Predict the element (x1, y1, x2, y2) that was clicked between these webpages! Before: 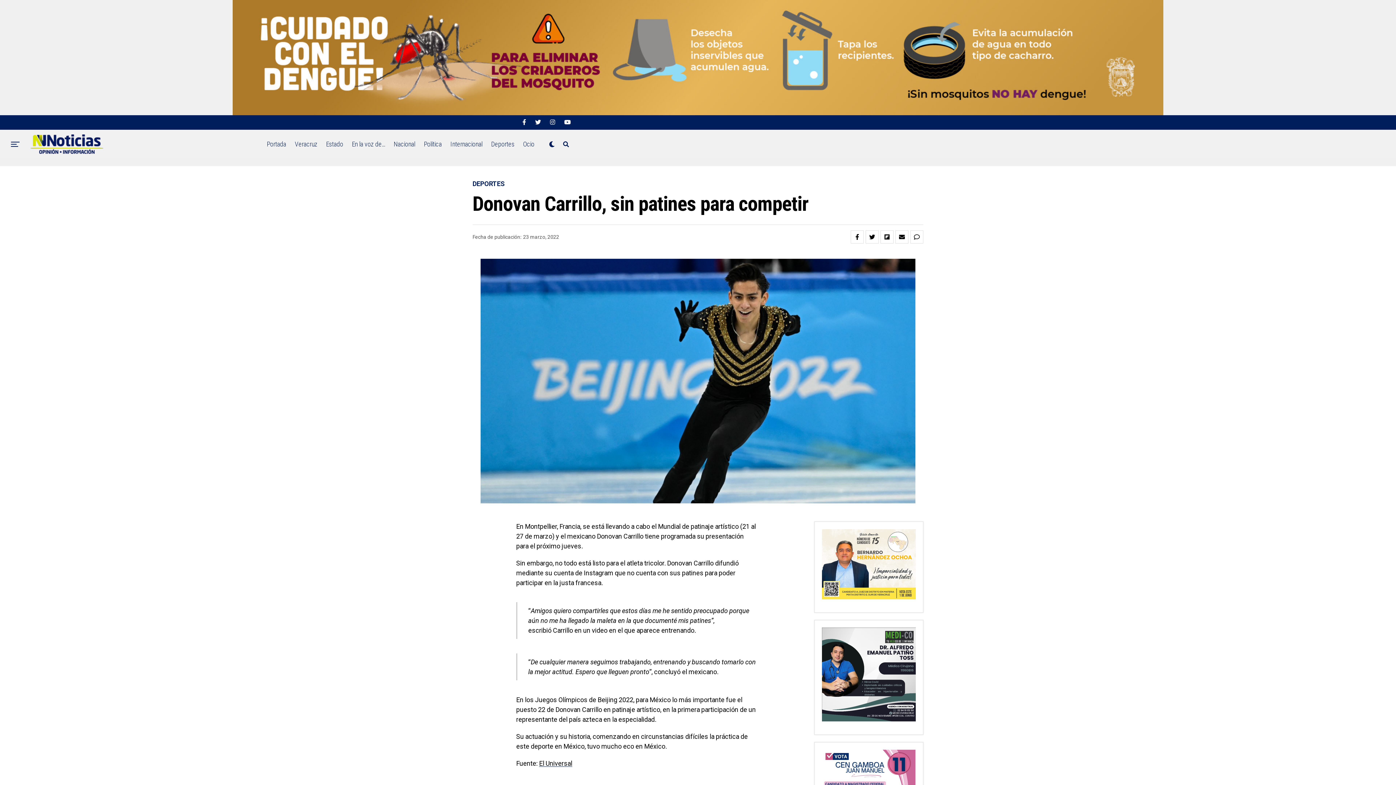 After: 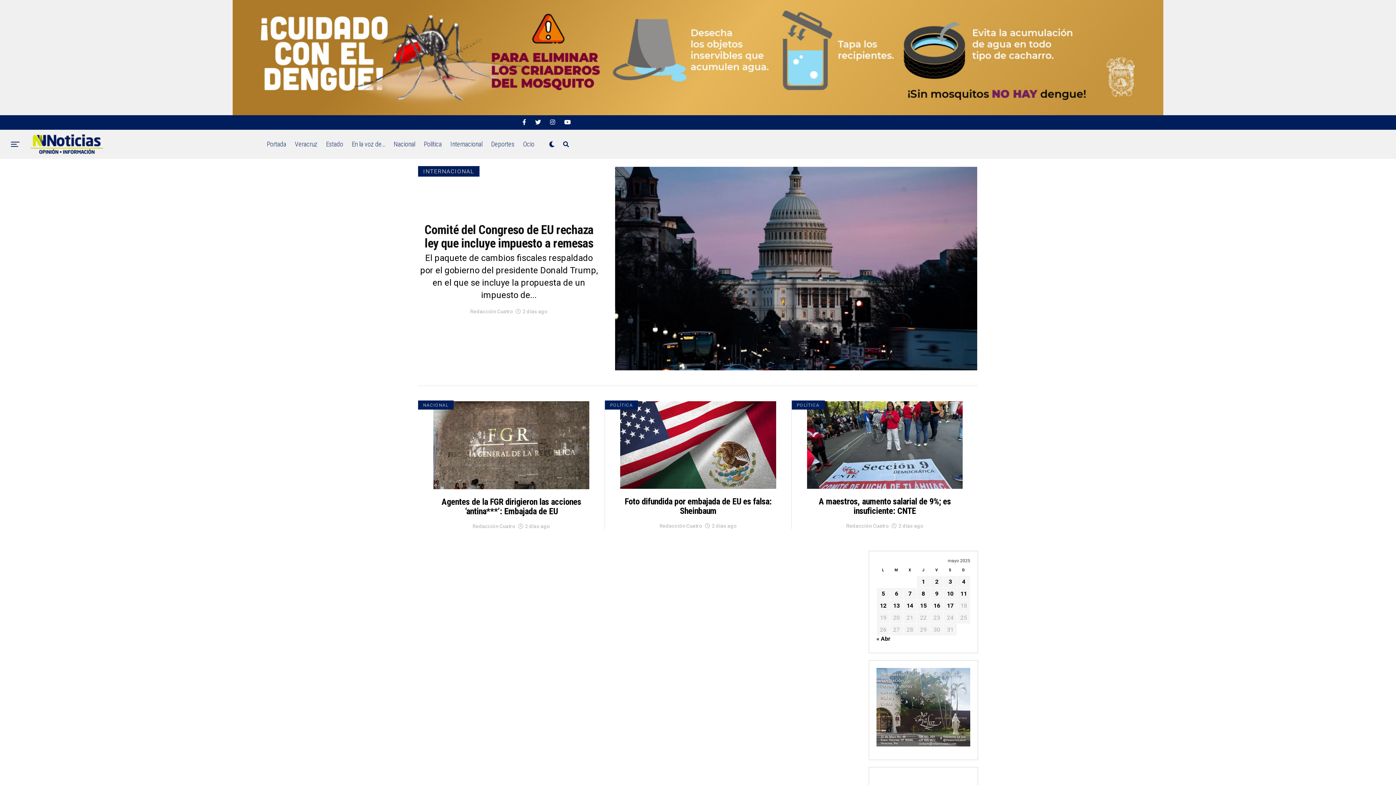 Action: bbox: (30, 134, 103, 154)